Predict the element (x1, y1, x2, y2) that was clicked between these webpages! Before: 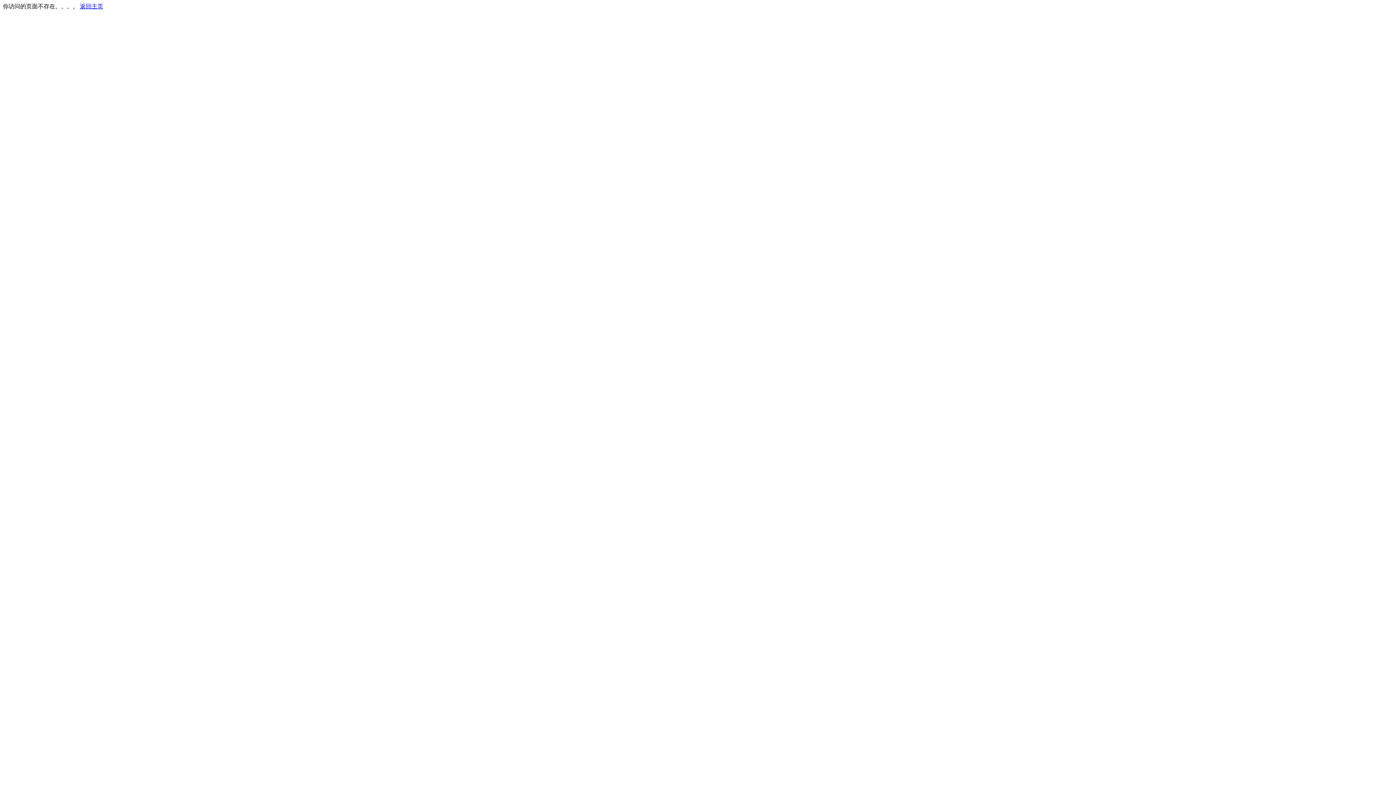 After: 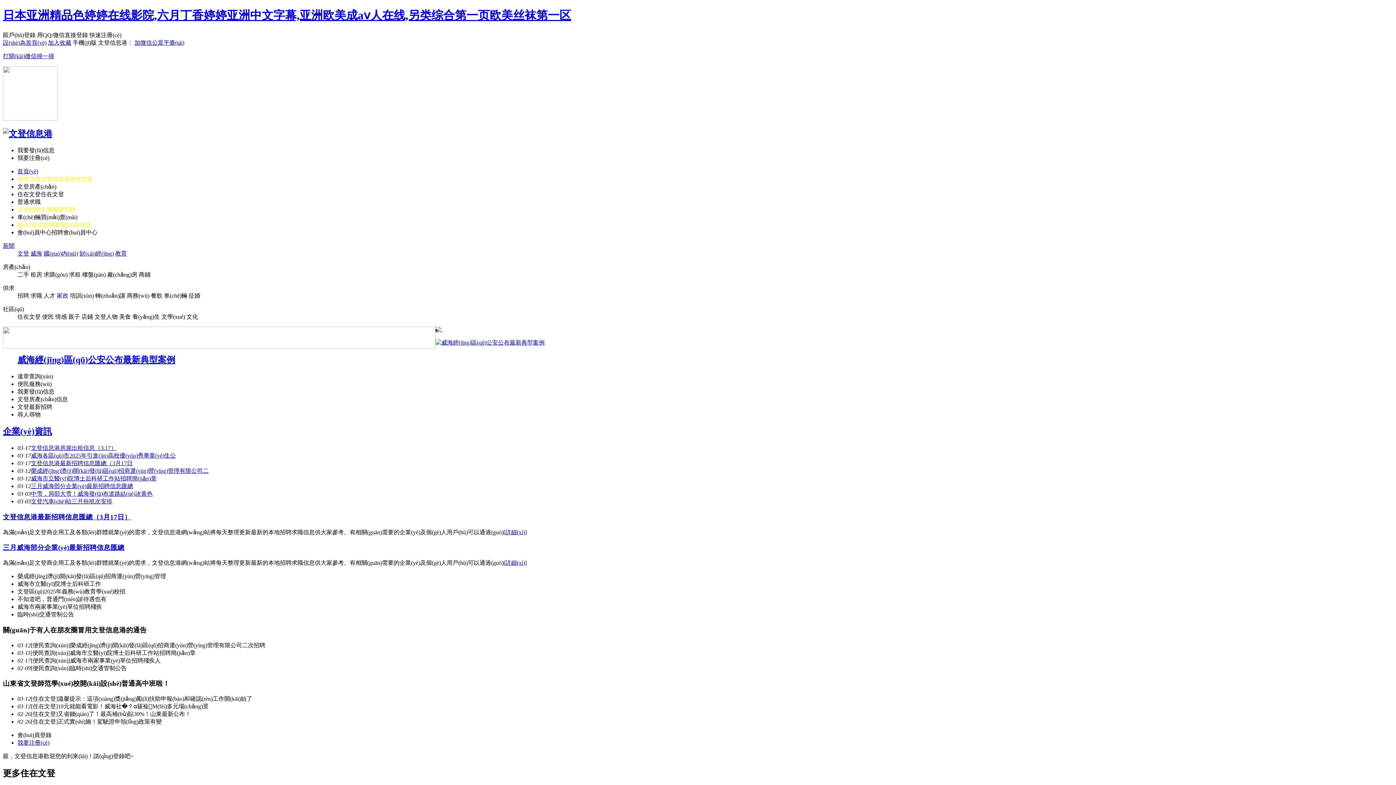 Action: label: 返回主页 bbox: (80, 3, 103, 9)